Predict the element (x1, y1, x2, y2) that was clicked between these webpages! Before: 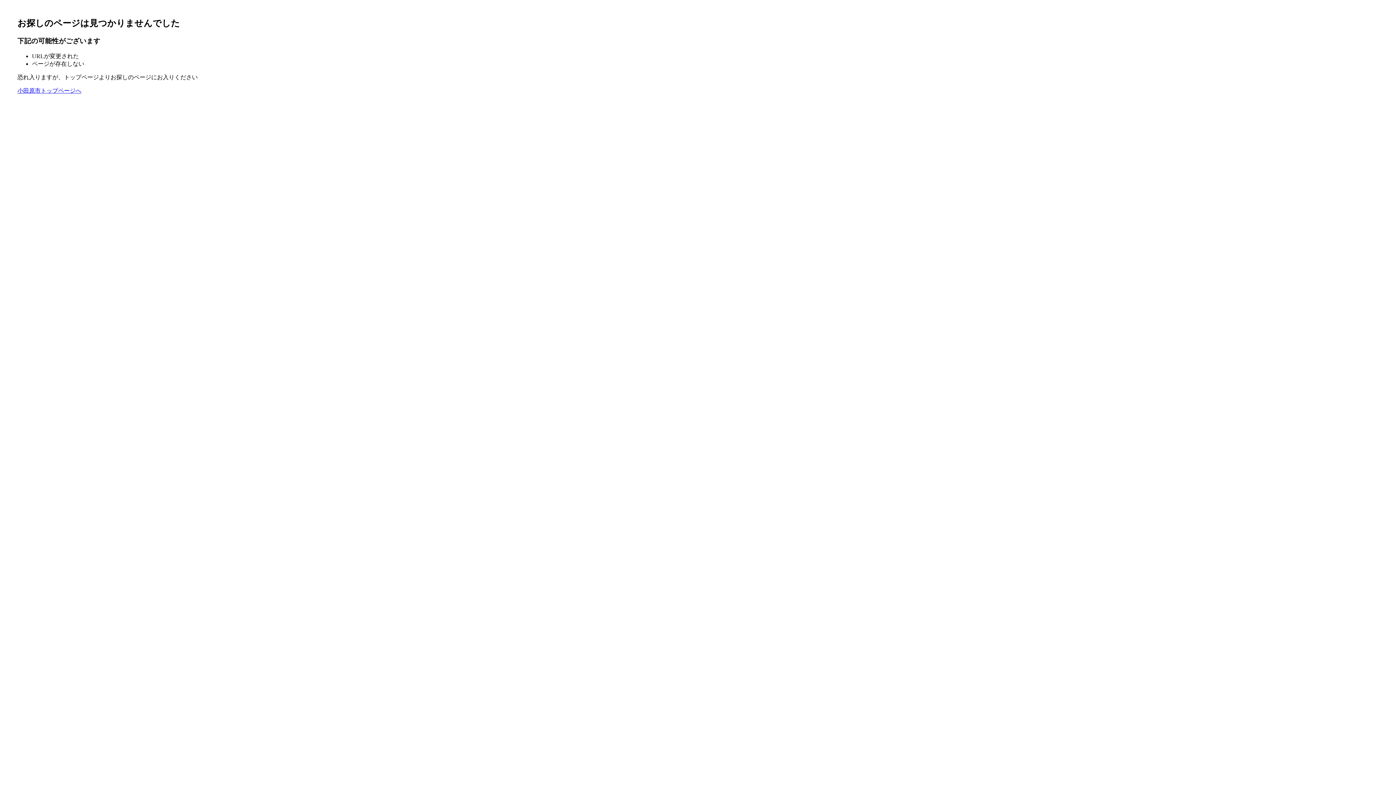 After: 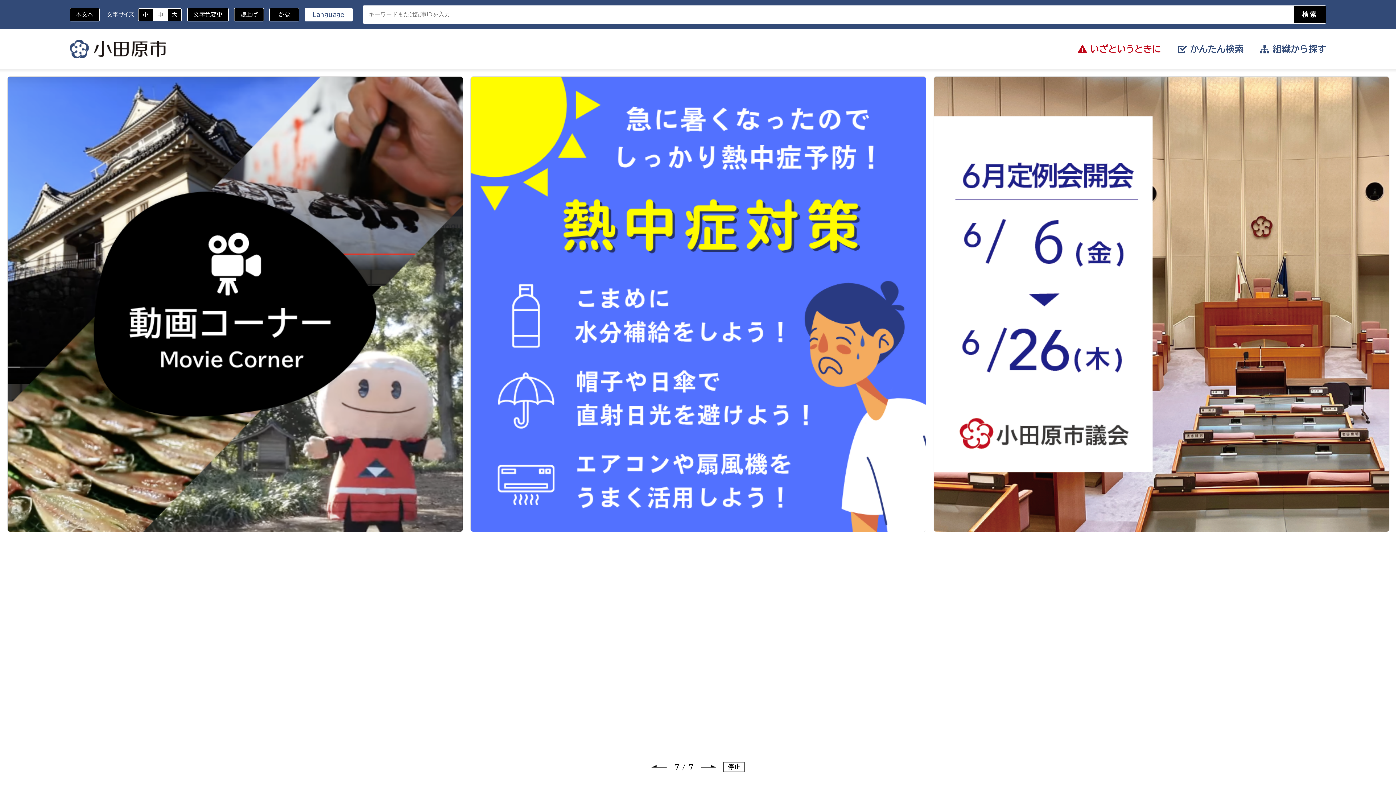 Action: label: 小田原市トップページへ bbox: (17, 87, 81, 93)